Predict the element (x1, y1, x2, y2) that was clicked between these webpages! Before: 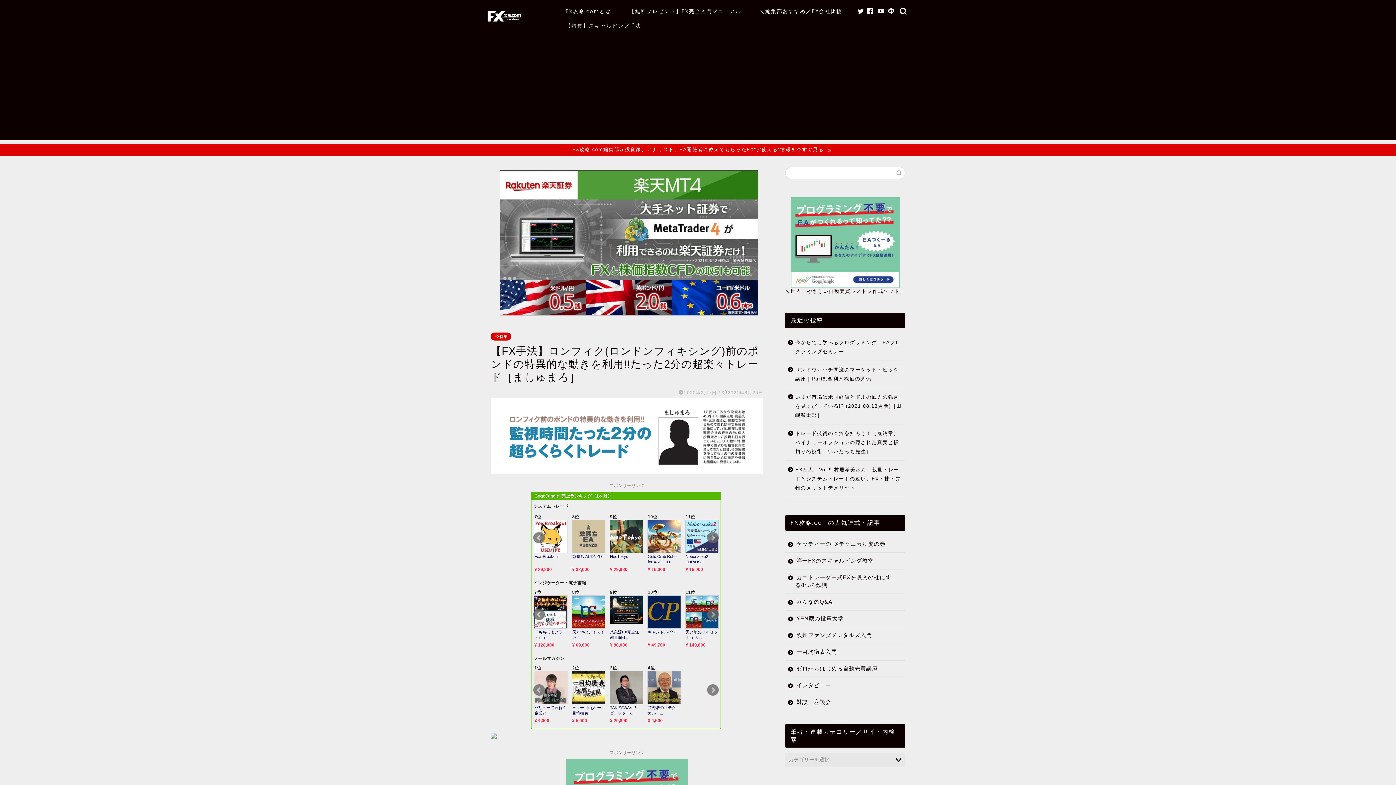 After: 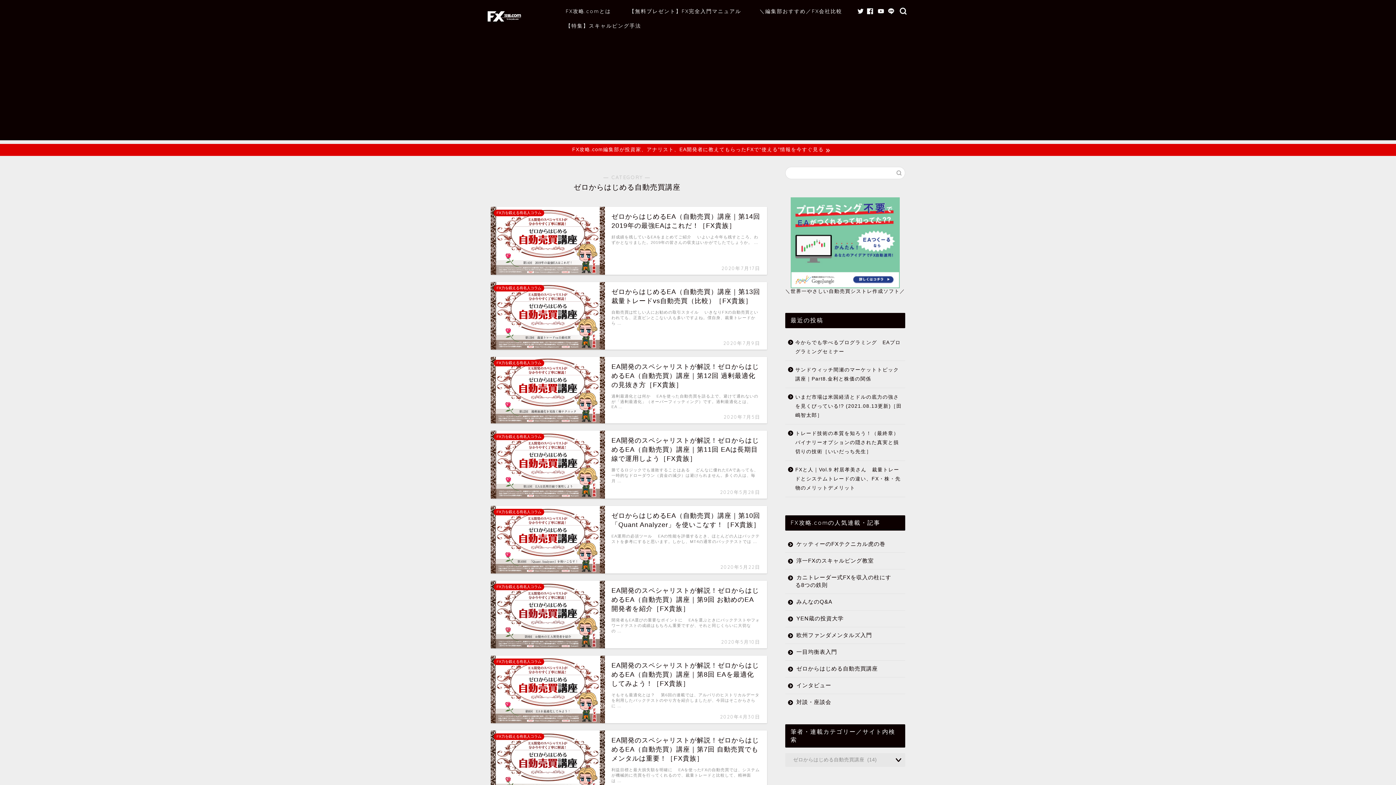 Action: label: ゼロからはじめる自動売買講座 bbox: (785, 661, 904, 677)